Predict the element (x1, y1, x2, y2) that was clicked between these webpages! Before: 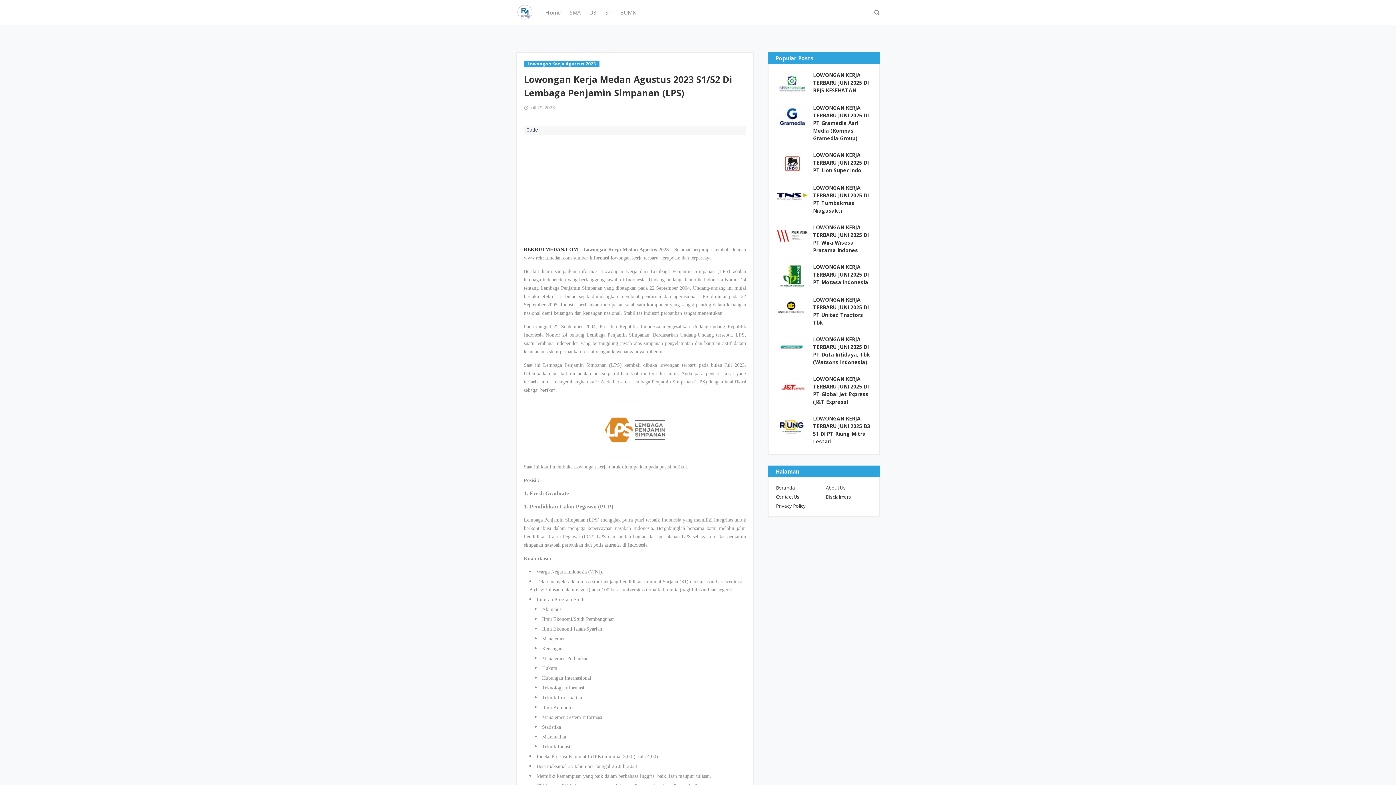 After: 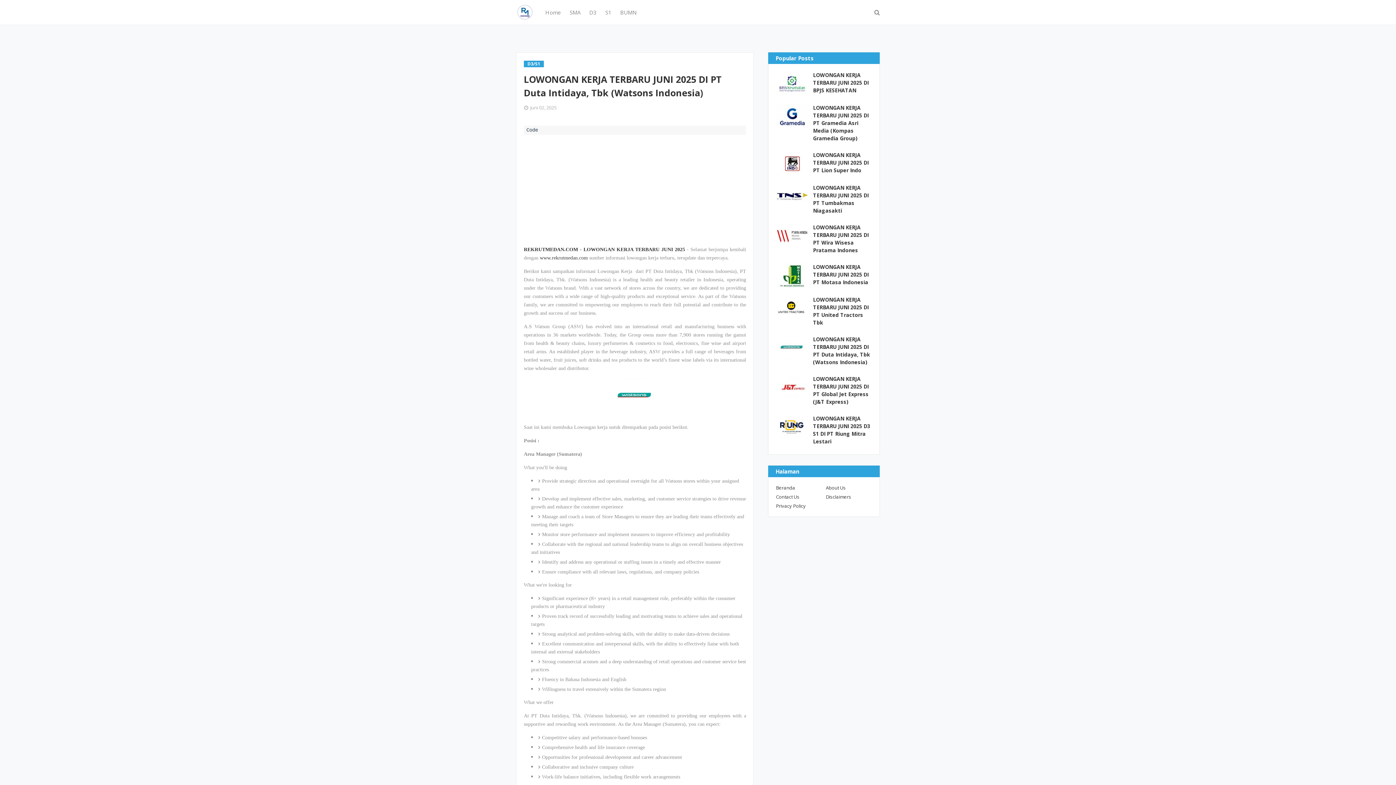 Action: label: LOWONGAN KERJA TERBARU JUNI 2025 DI PT Duta Intidaya, Tbk (Watsons Indonesia) bbox: (813, 335, 872, 366)